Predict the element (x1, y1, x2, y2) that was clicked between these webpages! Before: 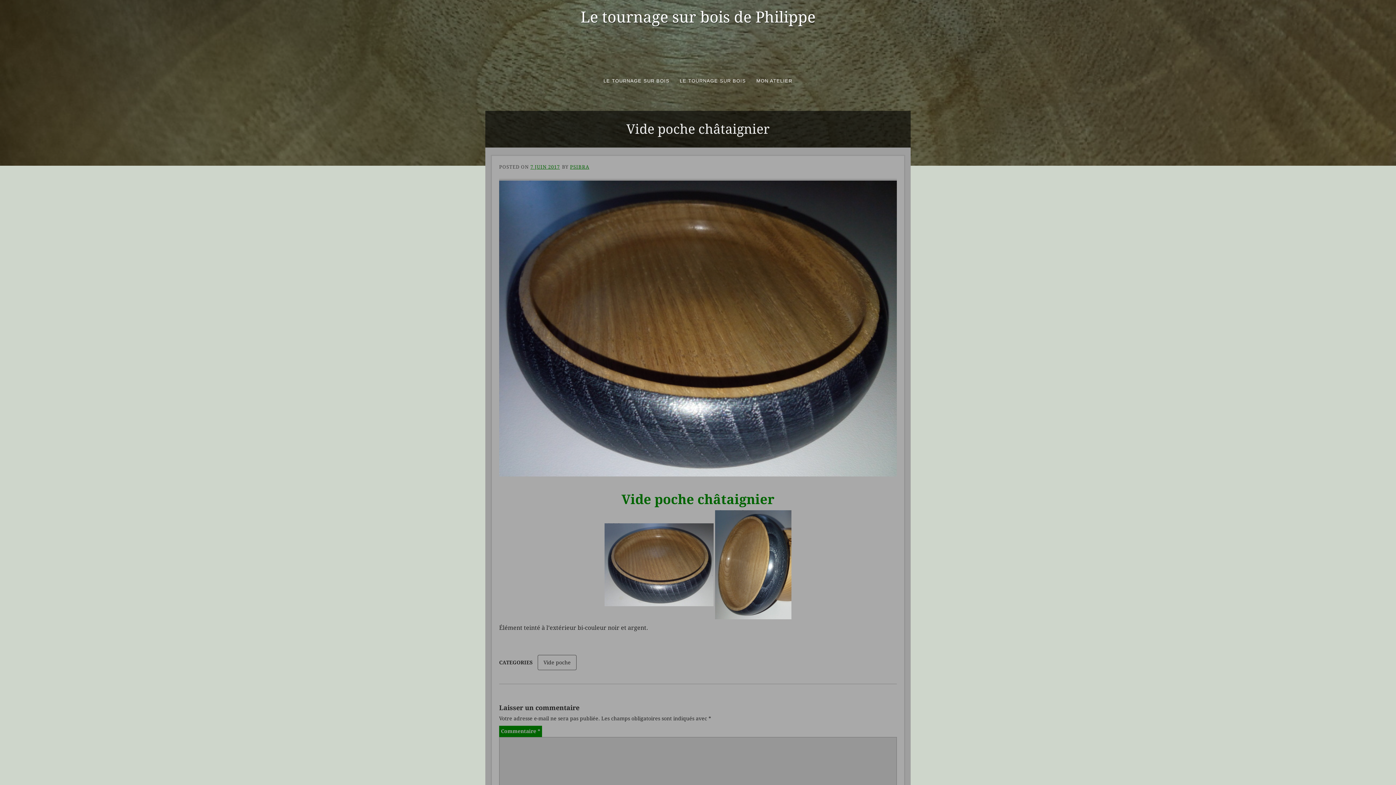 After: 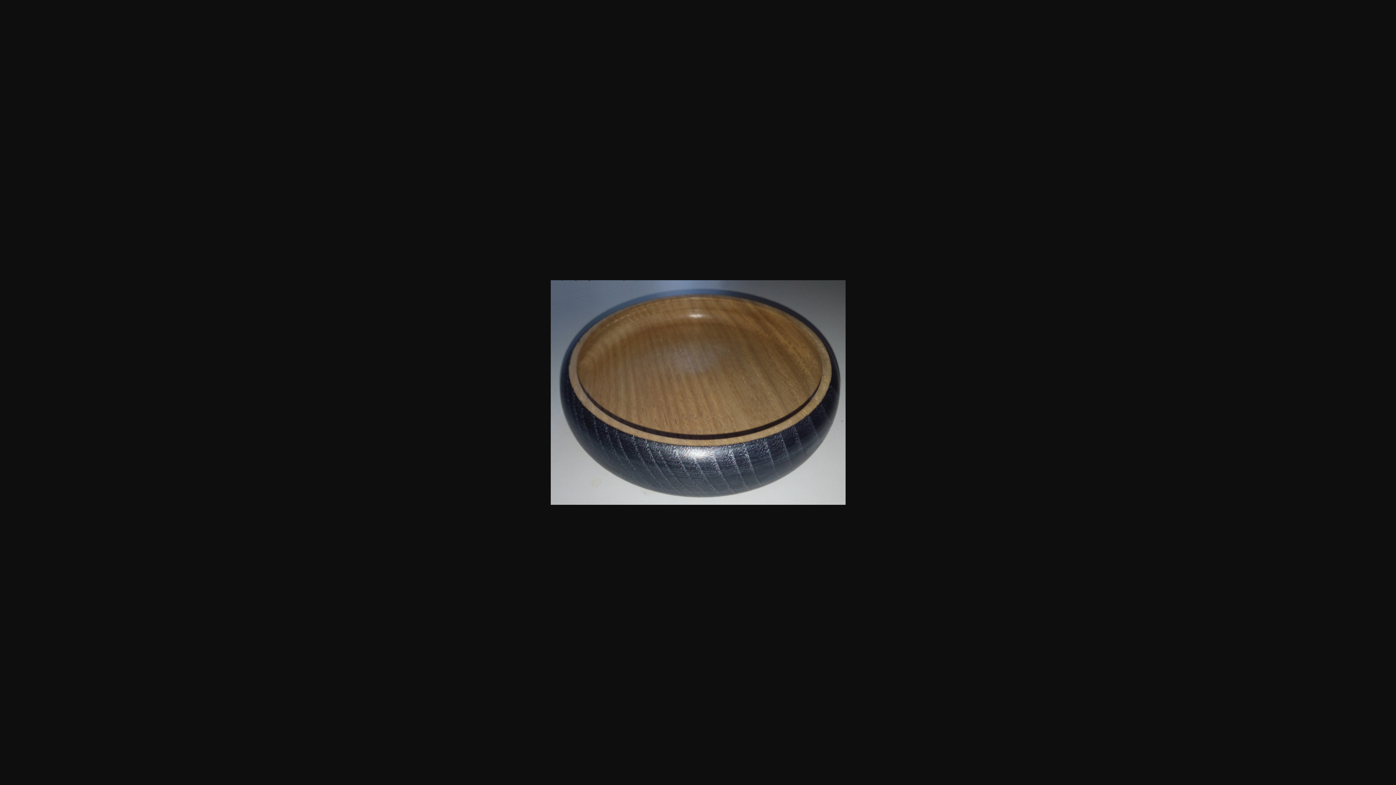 Action: bbox: (604, 561, 713, 568)